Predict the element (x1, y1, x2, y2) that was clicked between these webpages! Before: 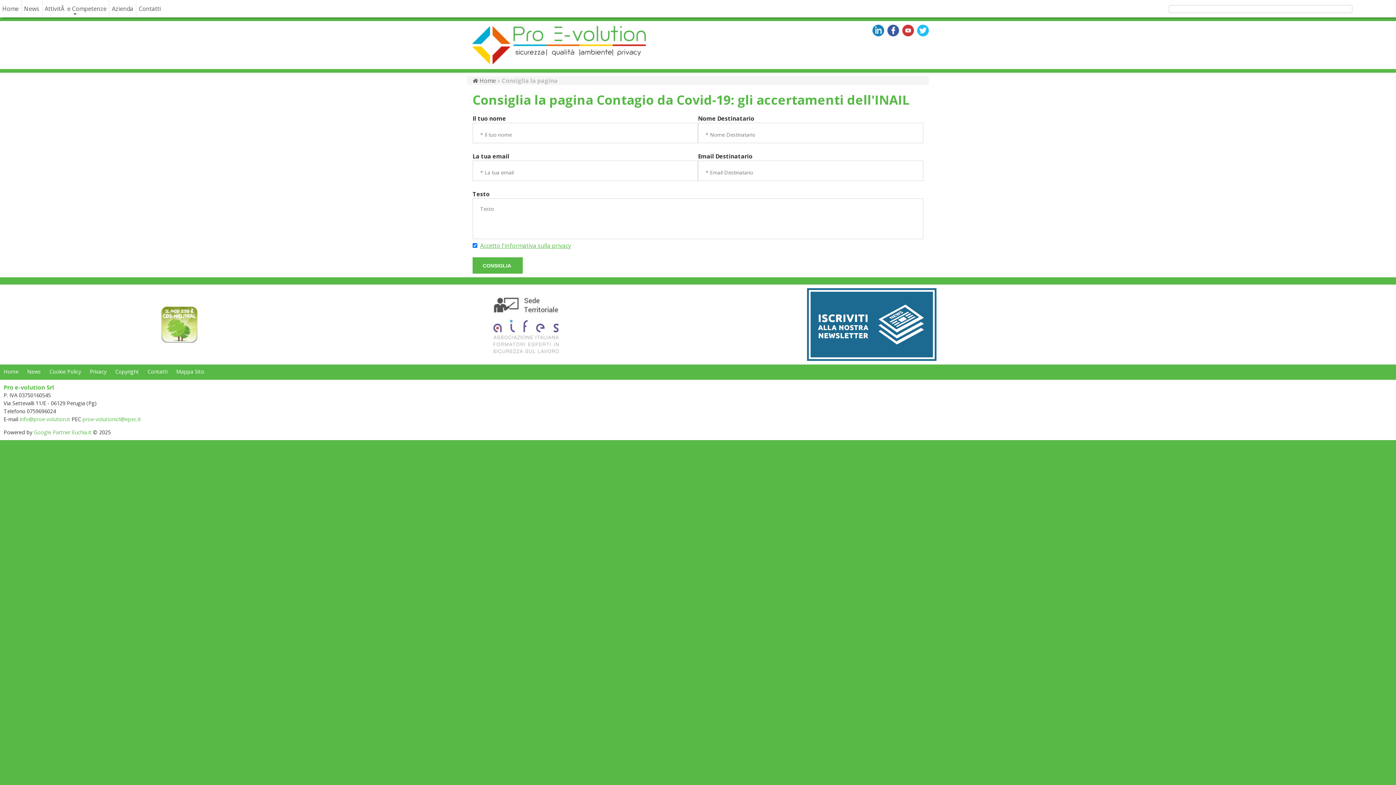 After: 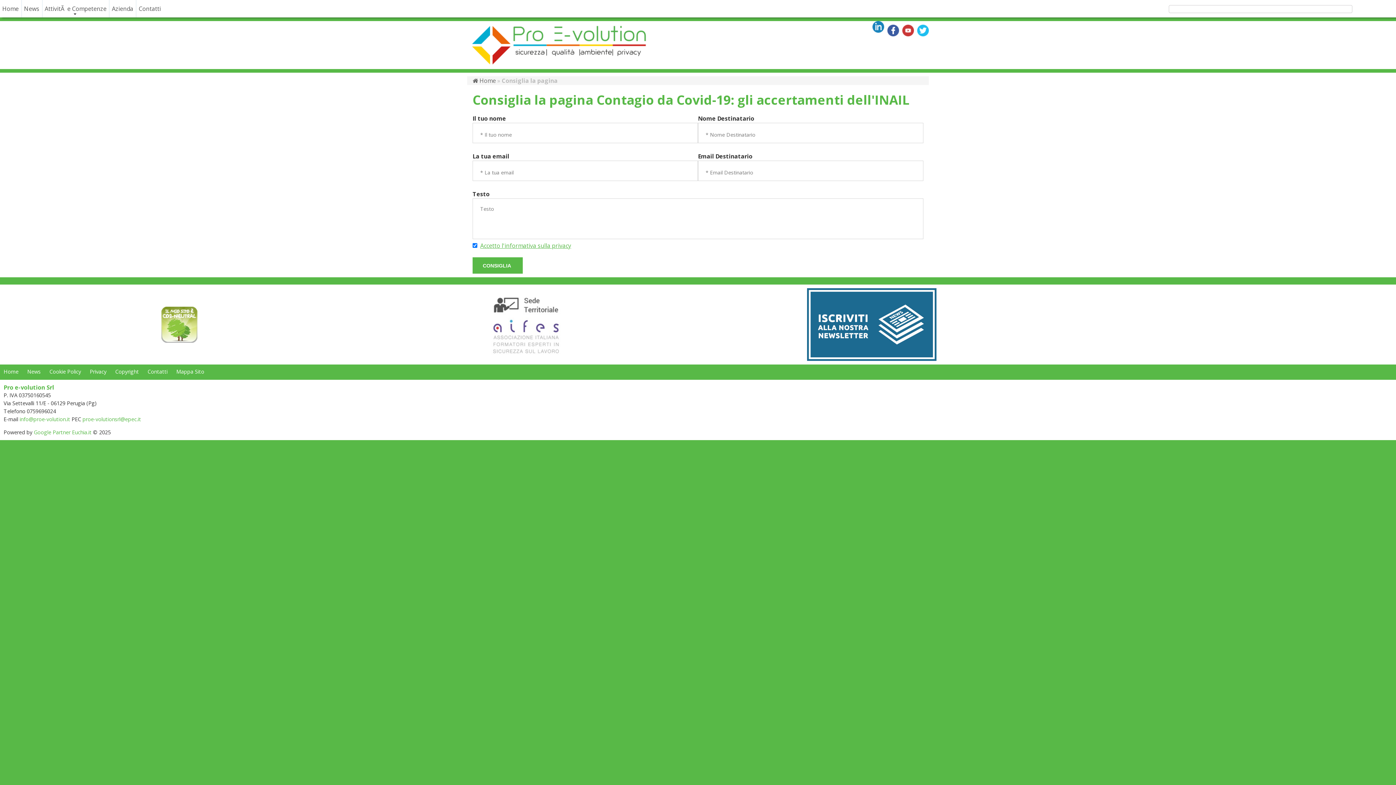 Action: bbox: (872, 24, 884, 36)